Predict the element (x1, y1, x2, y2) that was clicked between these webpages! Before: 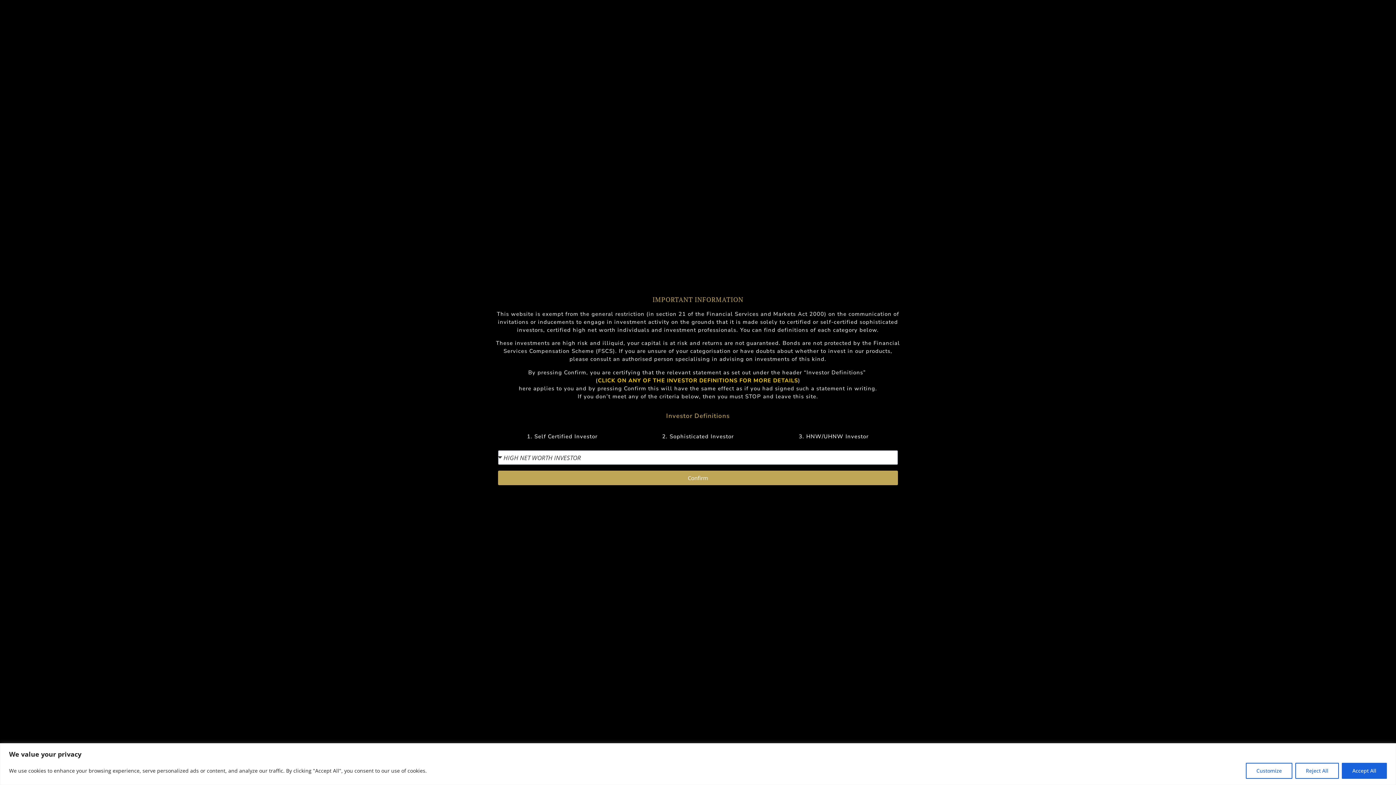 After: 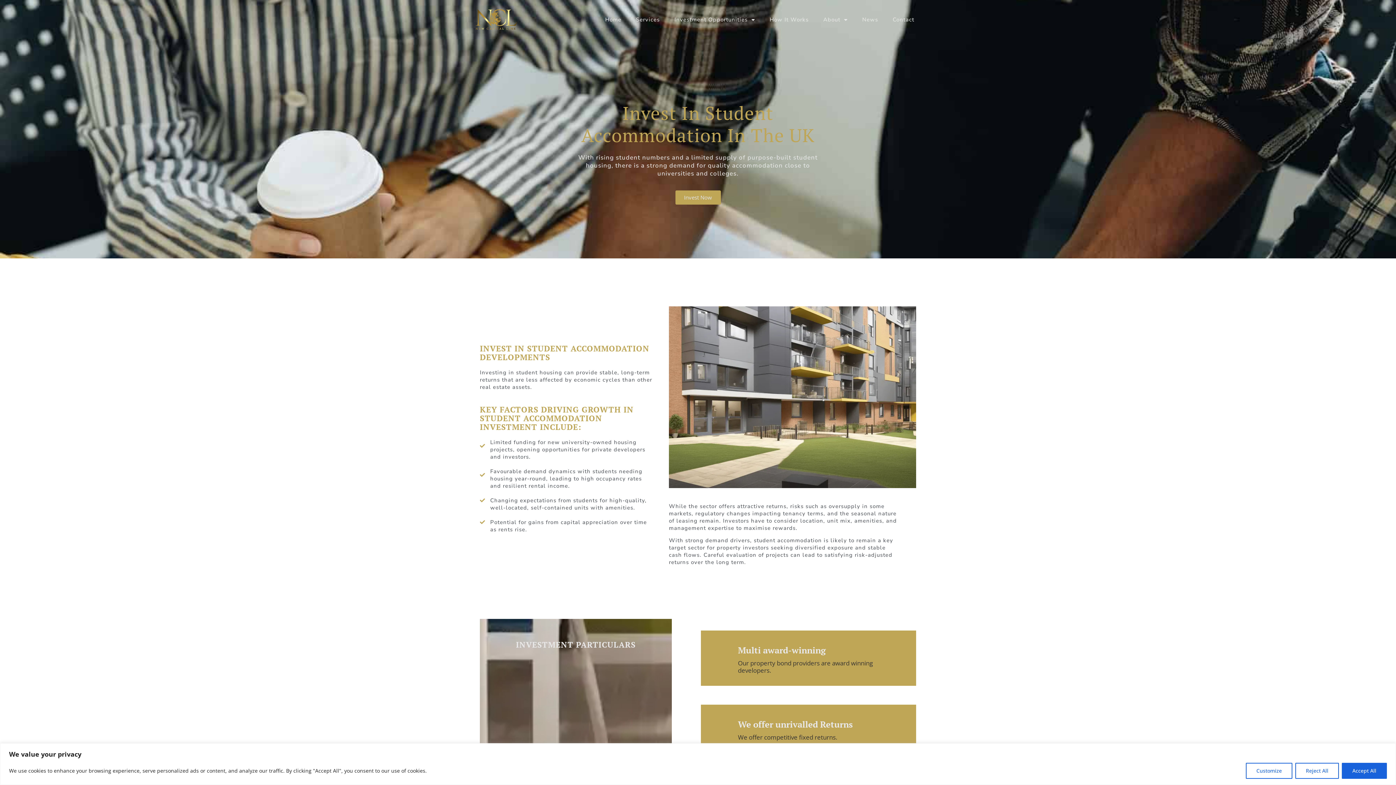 Action: label: Confirm bbox: (498, 470, 898, 485)